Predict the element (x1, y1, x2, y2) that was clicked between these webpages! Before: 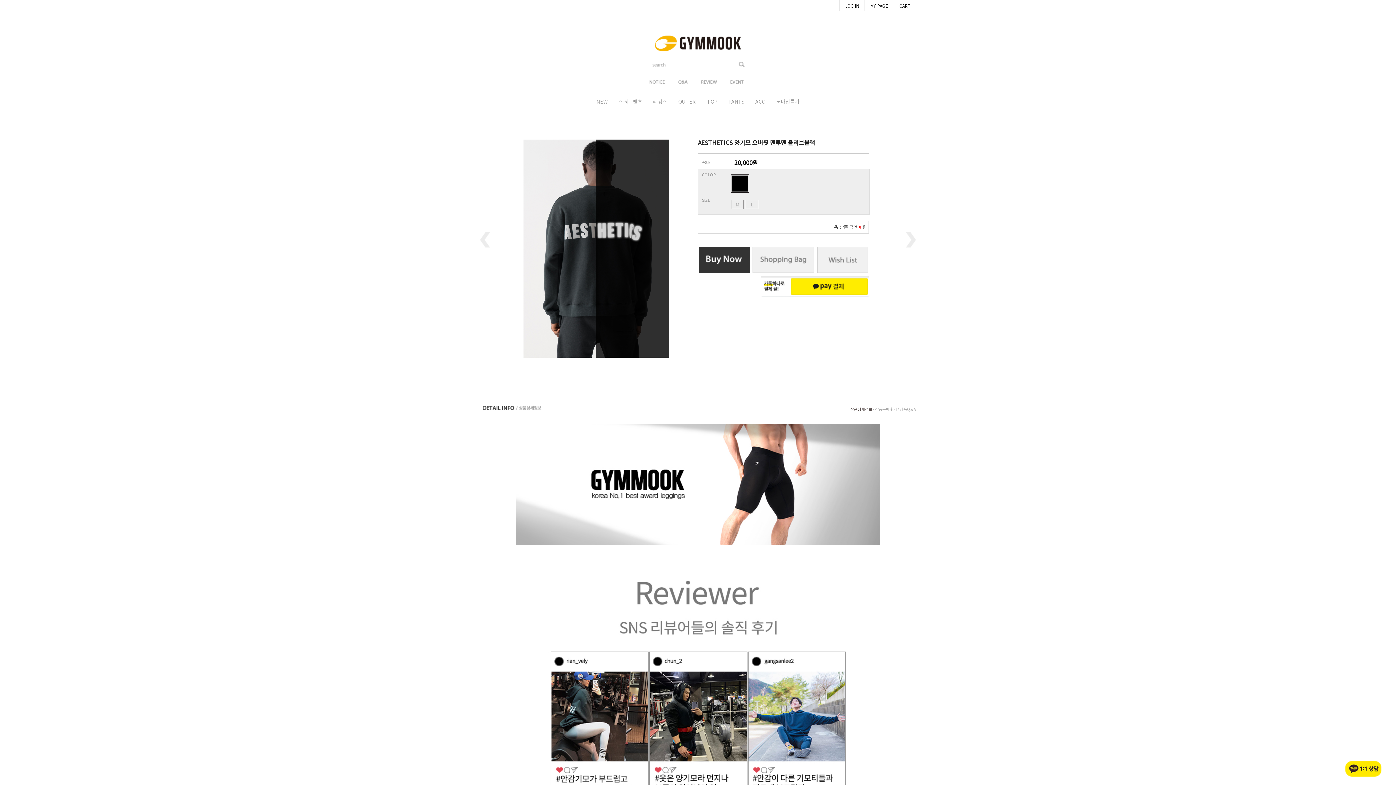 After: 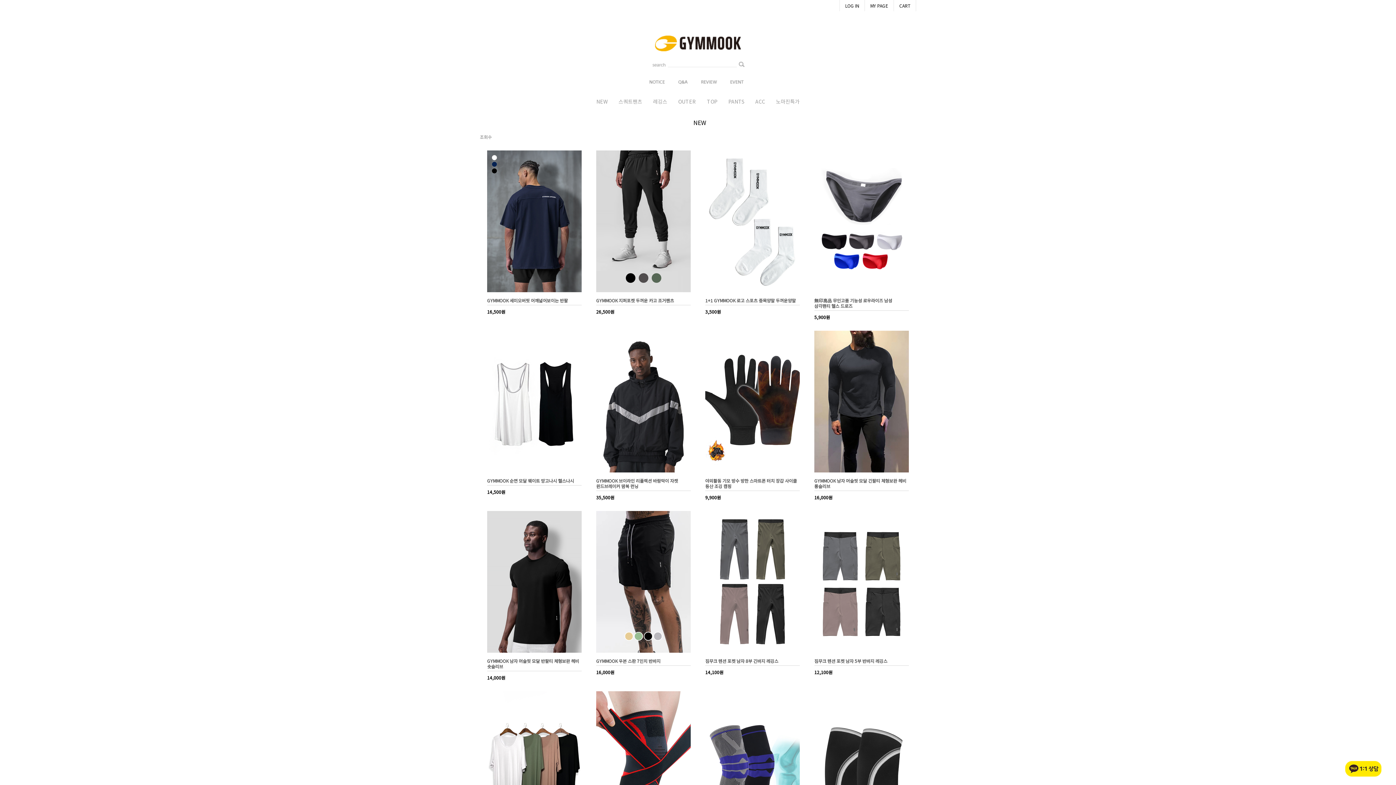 Action: label: NEW bbox: (591, 93, 613, 110)